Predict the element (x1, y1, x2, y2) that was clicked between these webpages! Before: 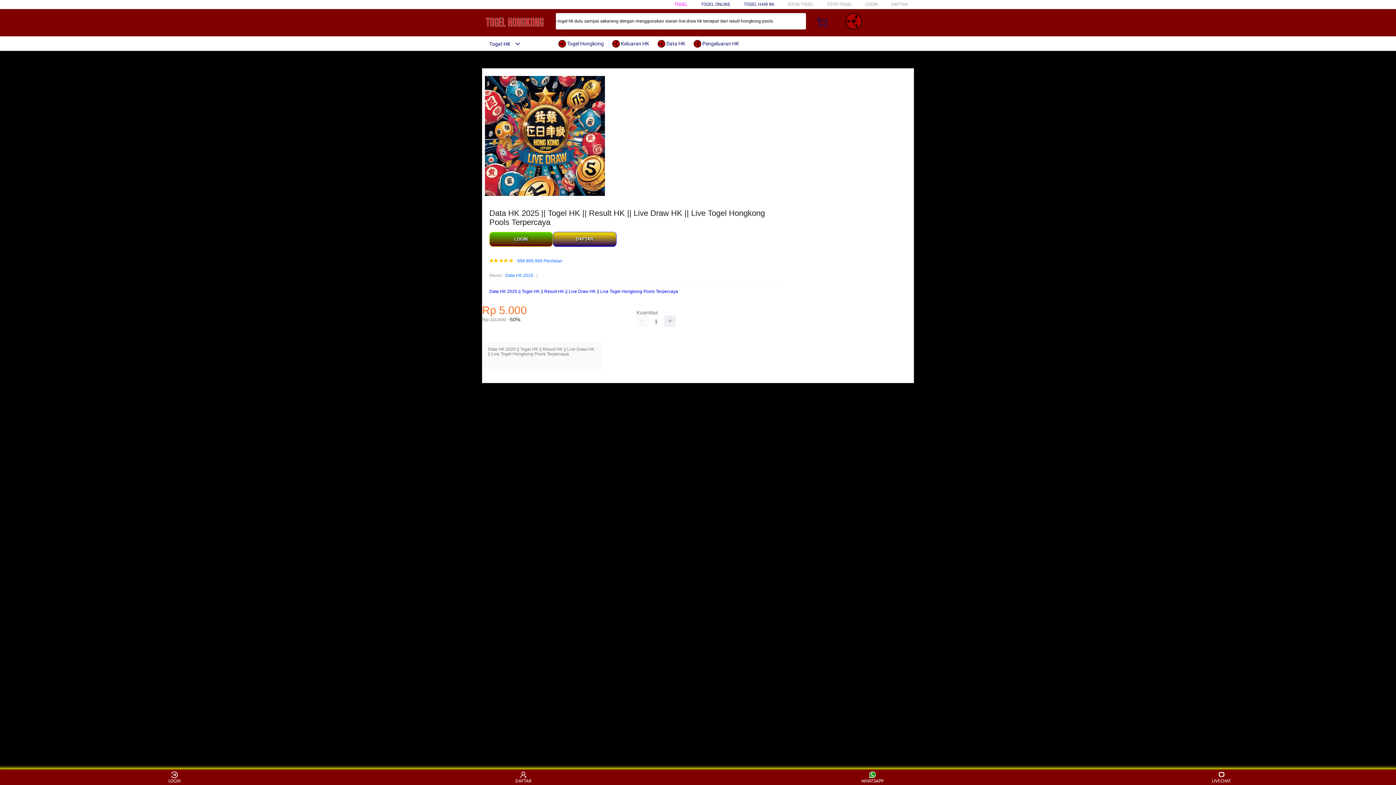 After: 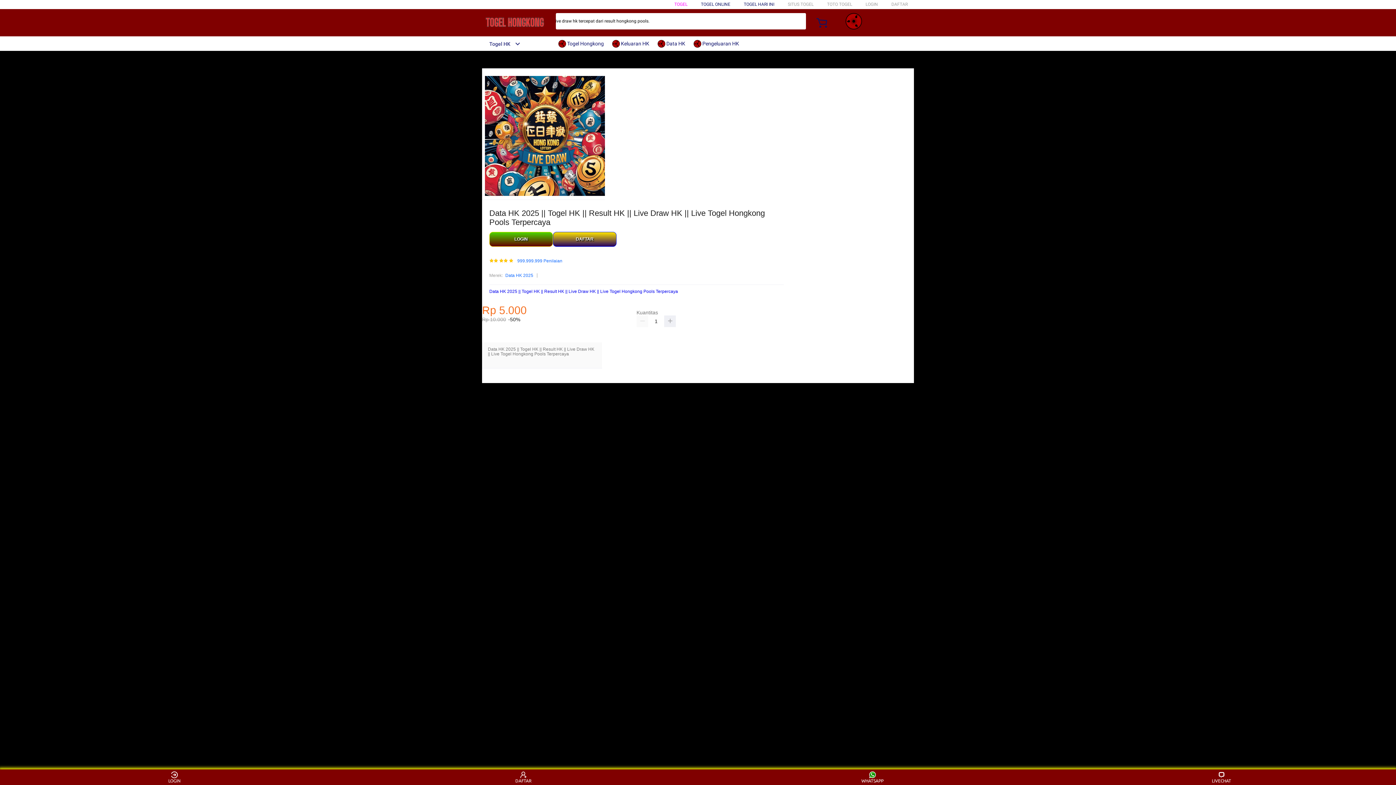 Action: bbox: (505, 272, 533, 279) label: Data HK 2025